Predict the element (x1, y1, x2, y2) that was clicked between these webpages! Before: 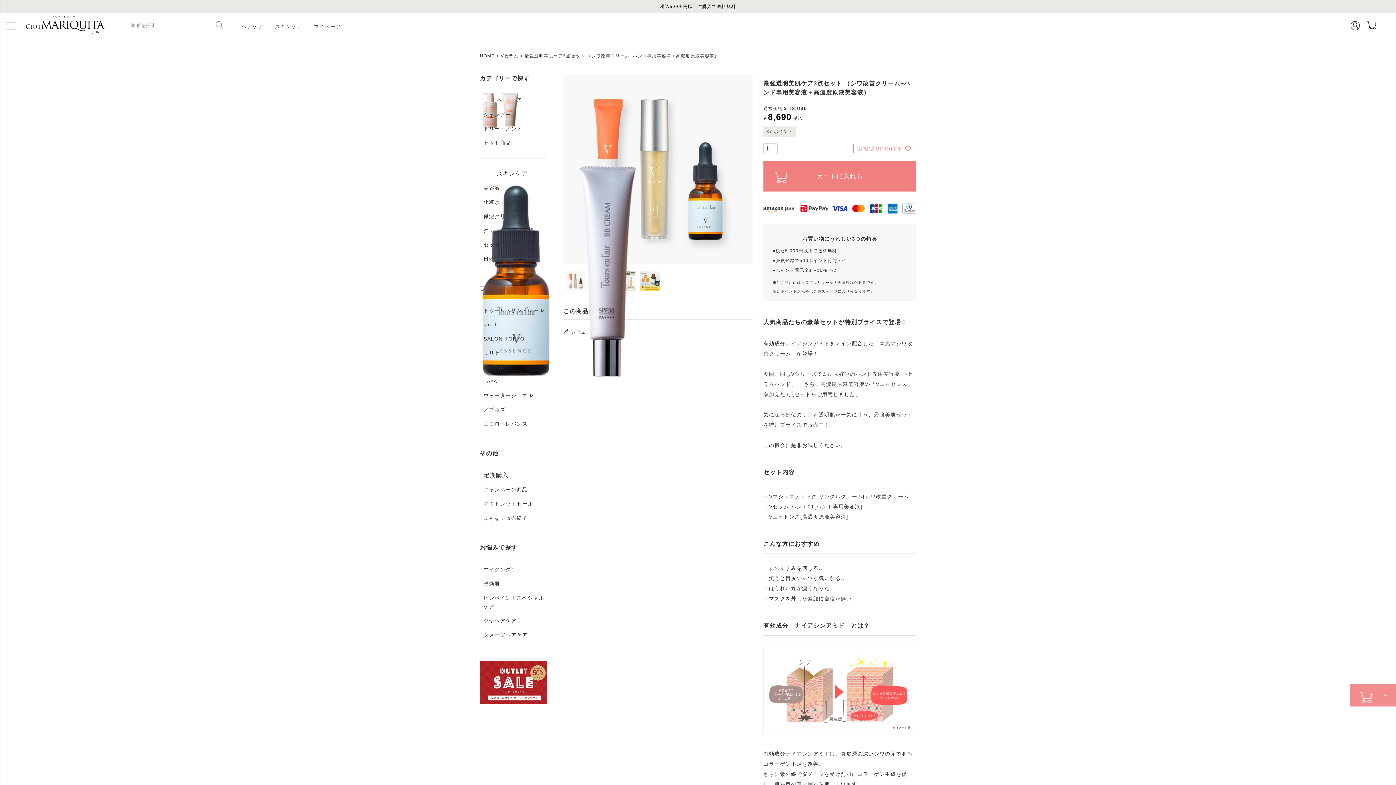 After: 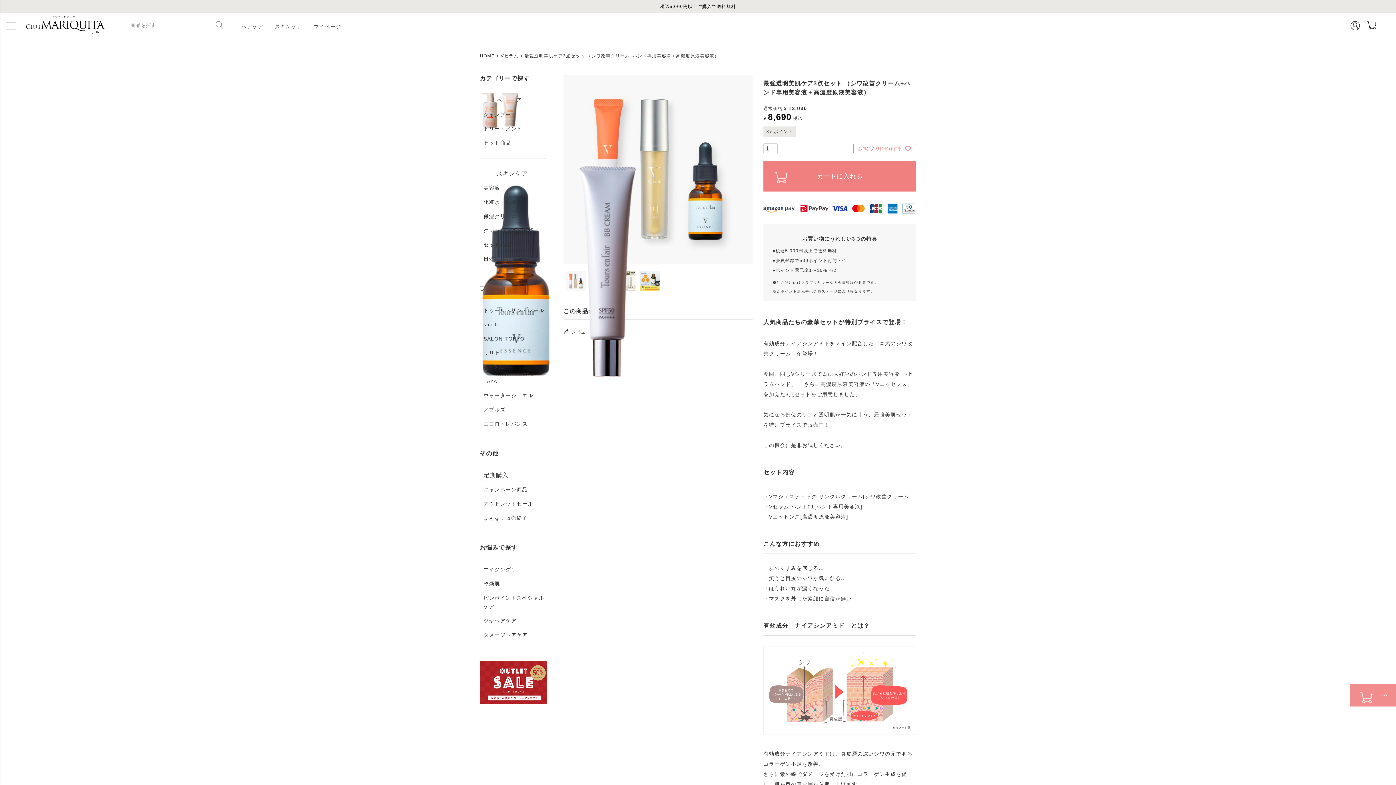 Action: bbox: (763, 100, 916, 136)